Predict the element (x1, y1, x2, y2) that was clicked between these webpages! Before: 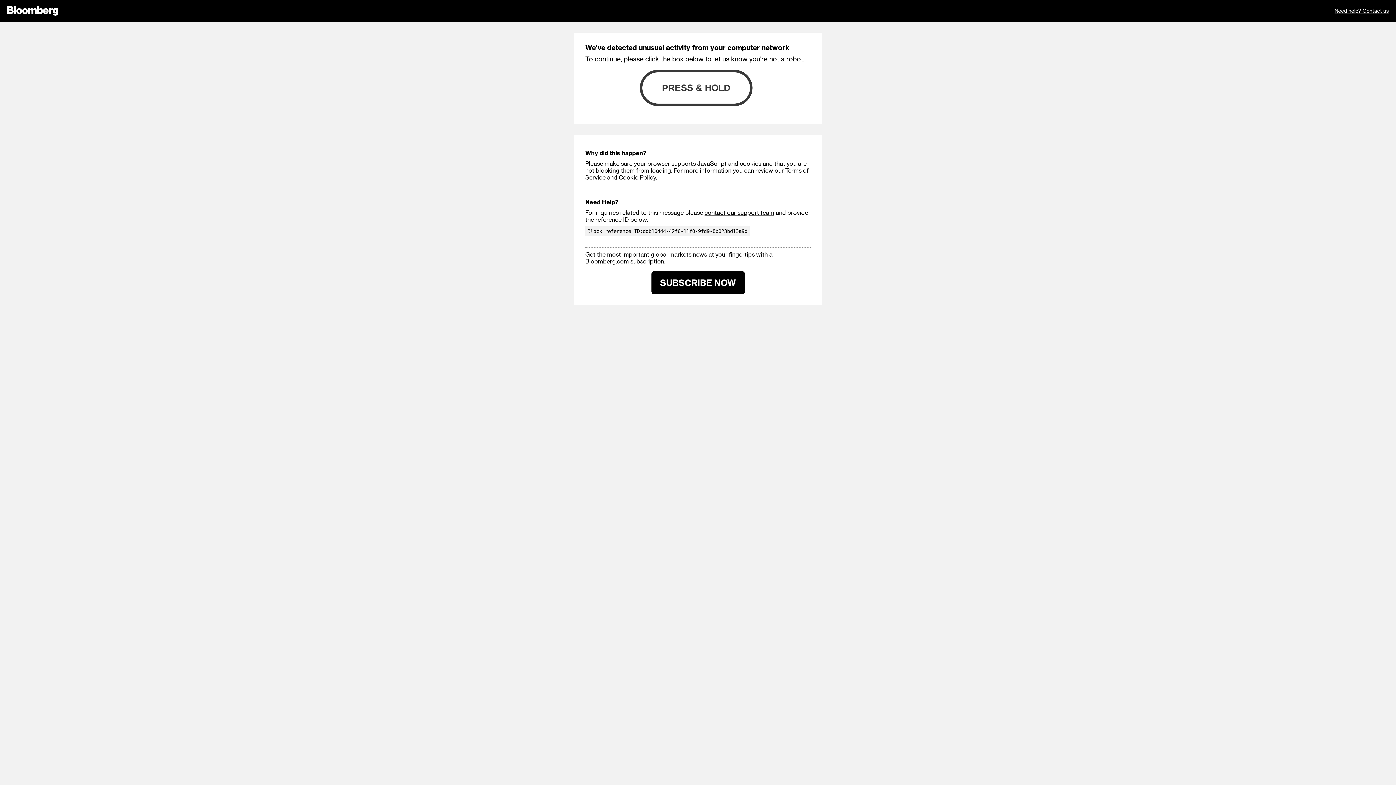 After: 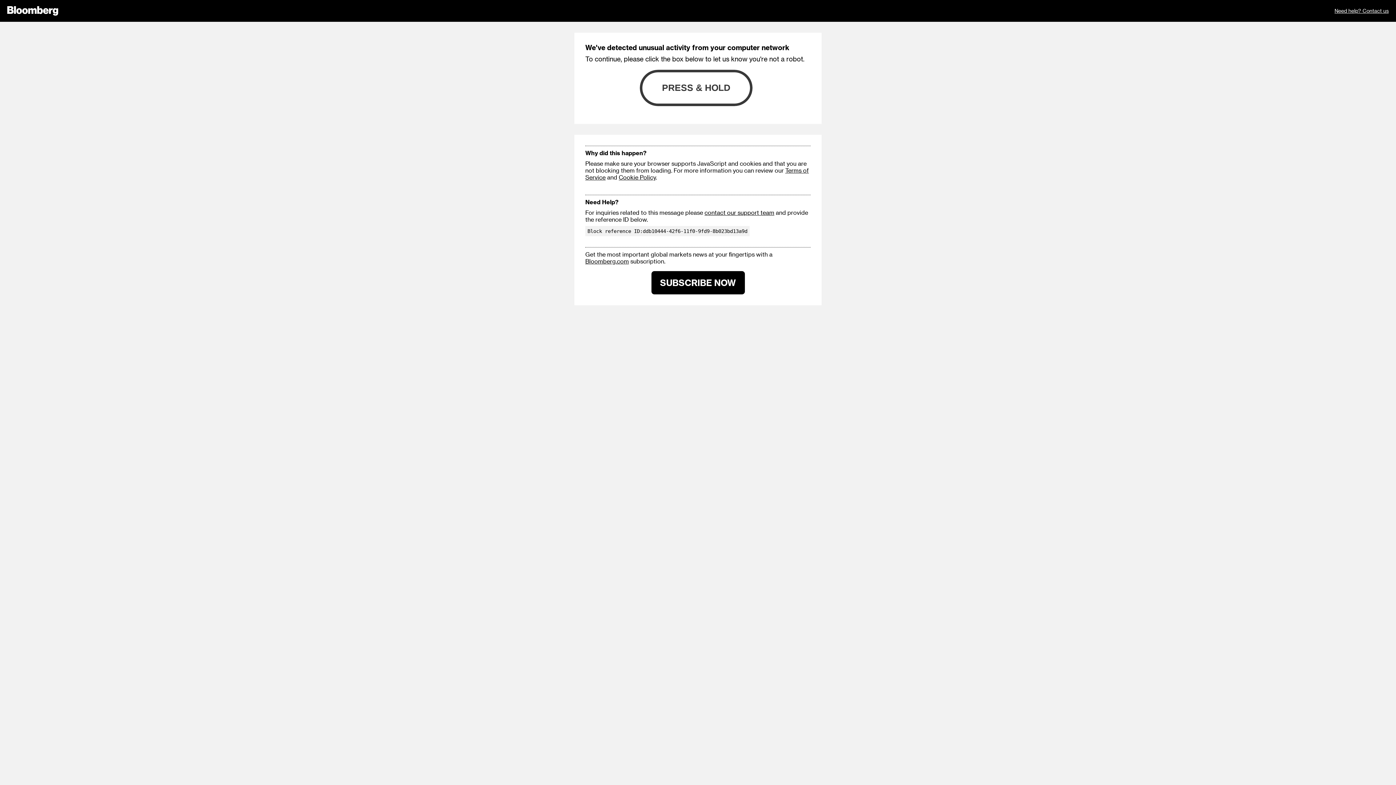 Action: label: SUBSCRIBE NOW bbox: (651, 271, 744, 294)